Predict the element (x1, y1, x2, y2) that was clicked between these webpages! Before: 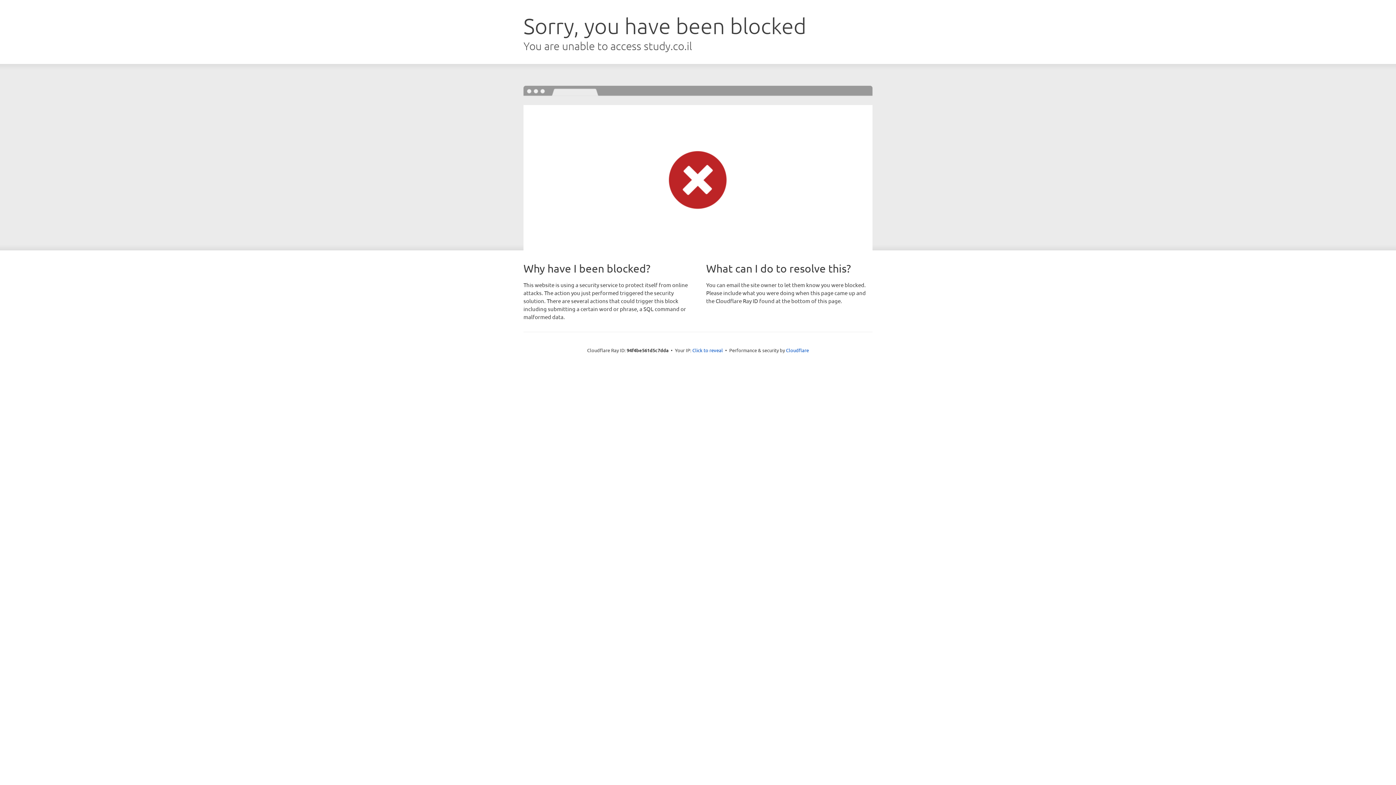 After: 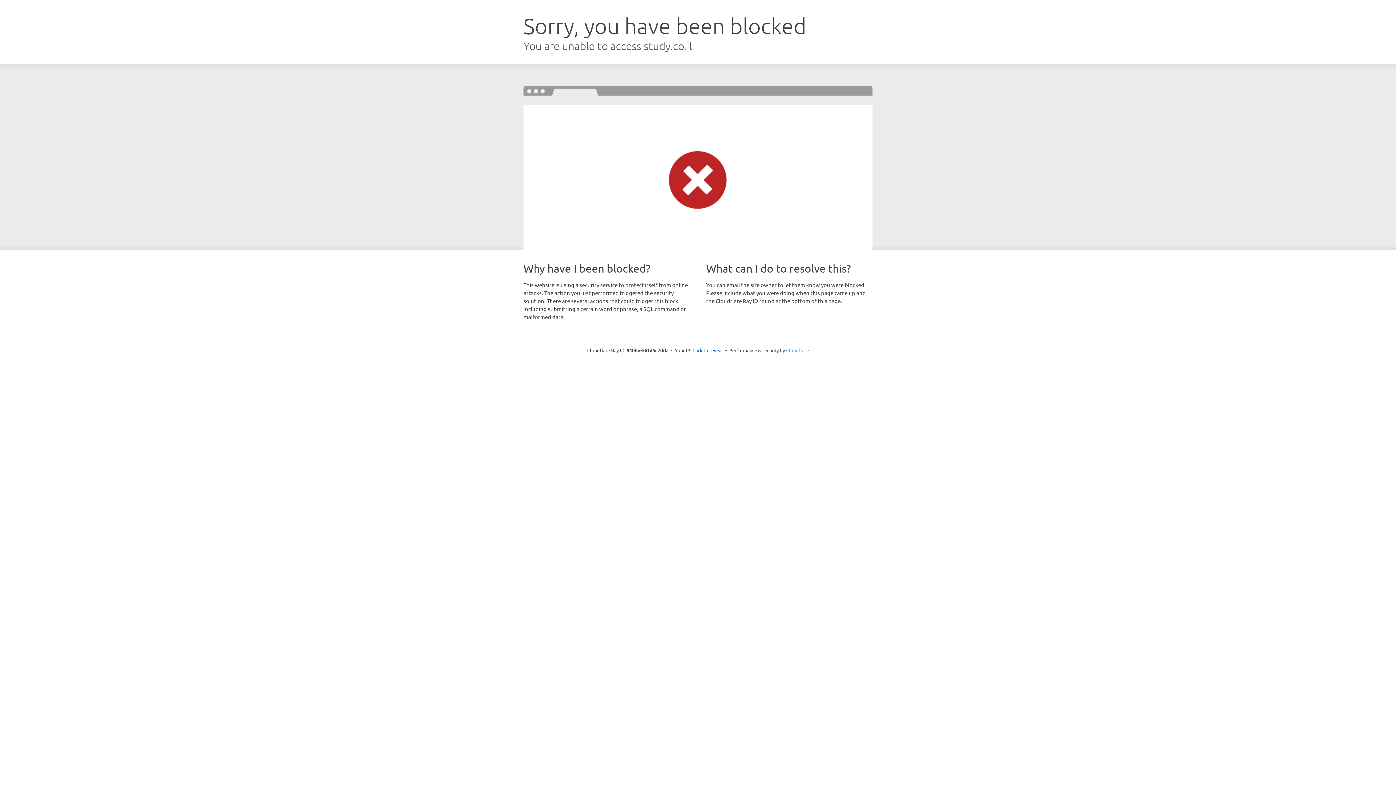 Action: bbox: (786, 347, 809, 353) label: Cloudflare